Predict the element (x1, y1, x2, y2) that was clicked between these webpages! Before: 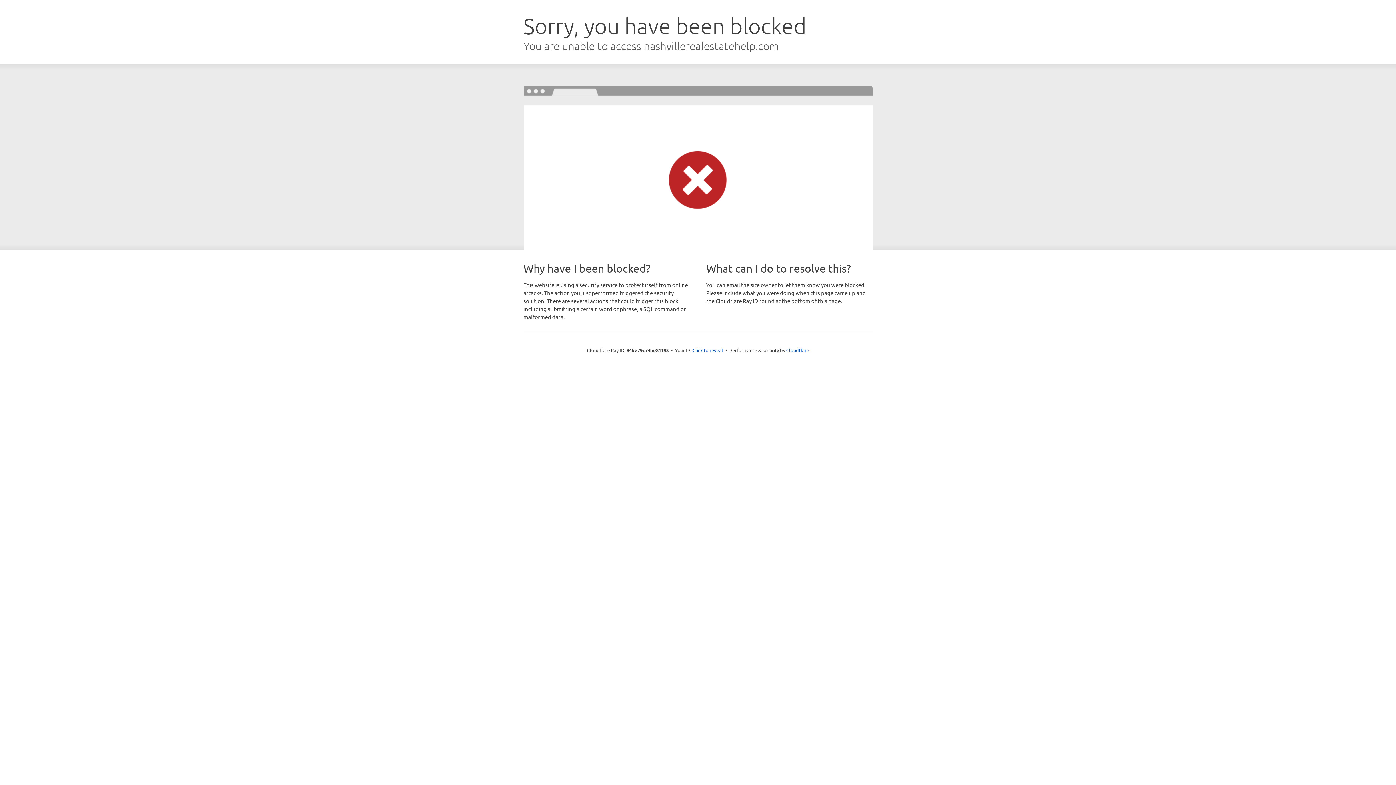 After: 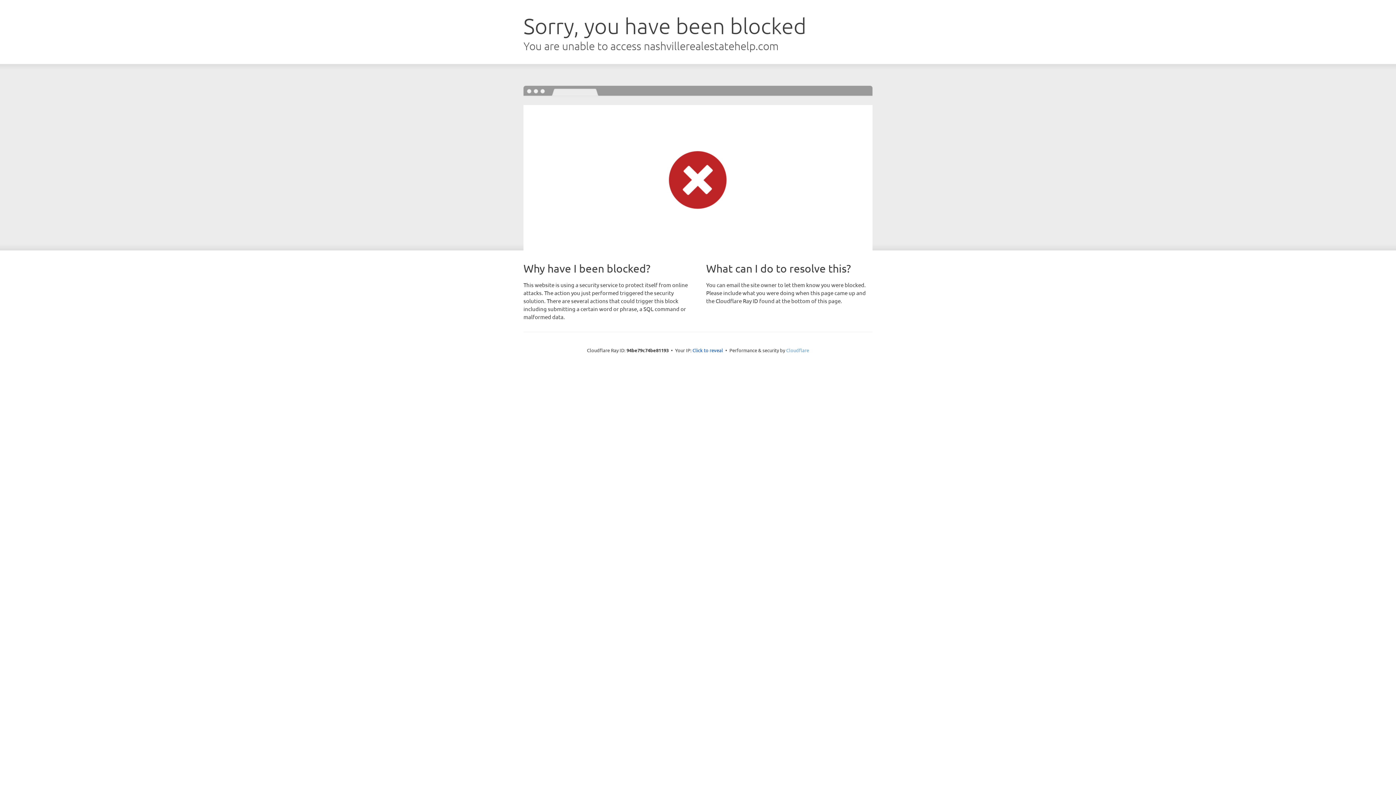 Action: bbox: (786, 347, 809, 353) label: Cloudflare